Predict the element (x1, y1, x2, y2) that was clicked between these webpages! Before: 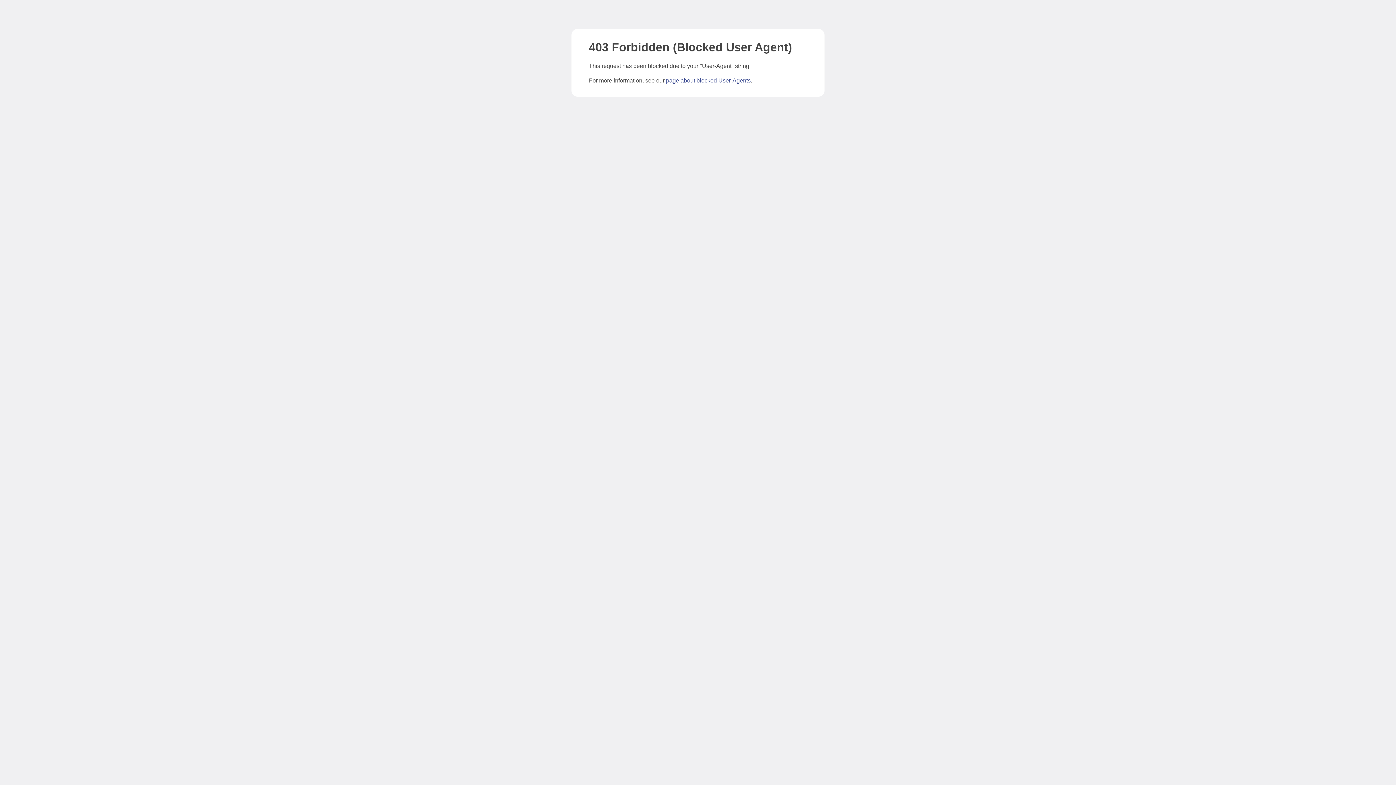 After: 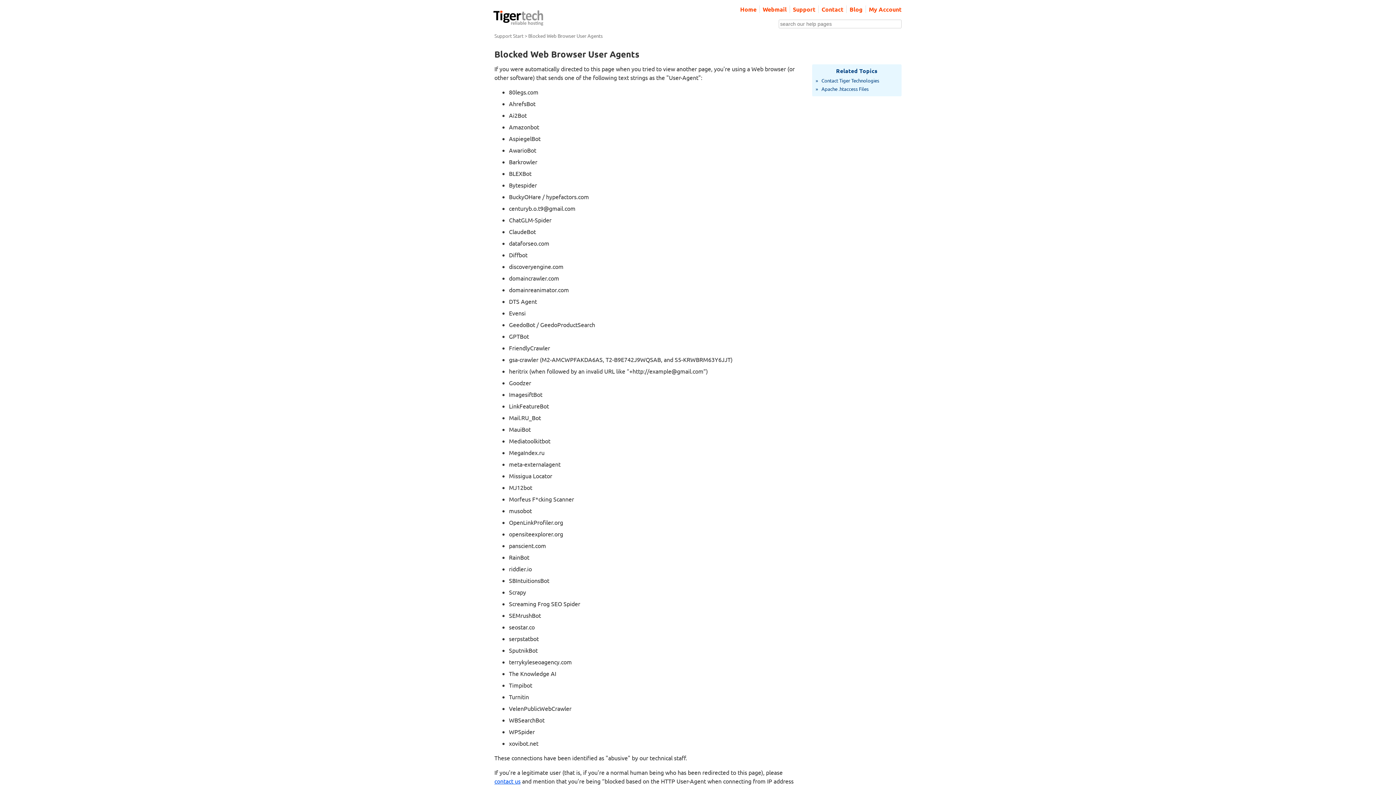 Action: bbox: (666, 77, 750, 83) label: page about blocked User-Agents